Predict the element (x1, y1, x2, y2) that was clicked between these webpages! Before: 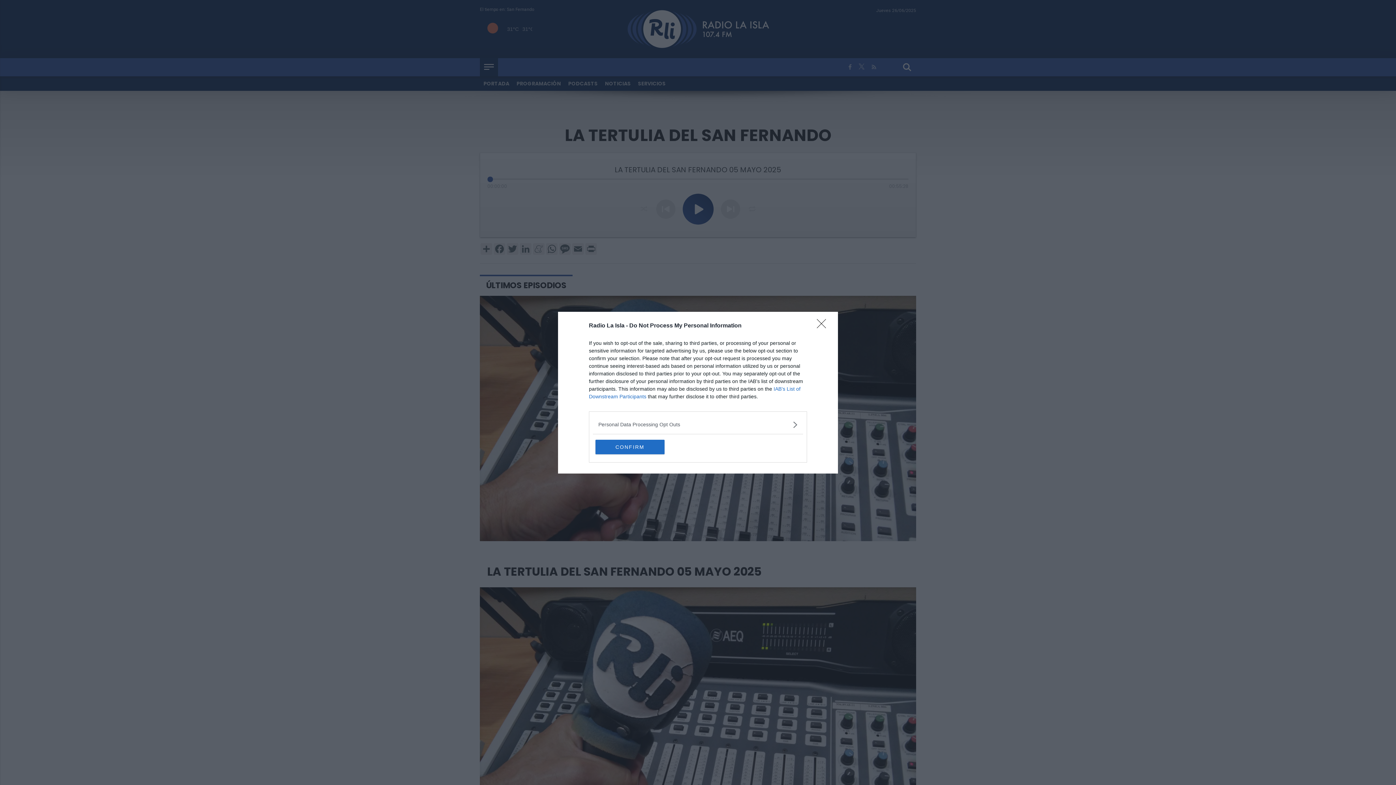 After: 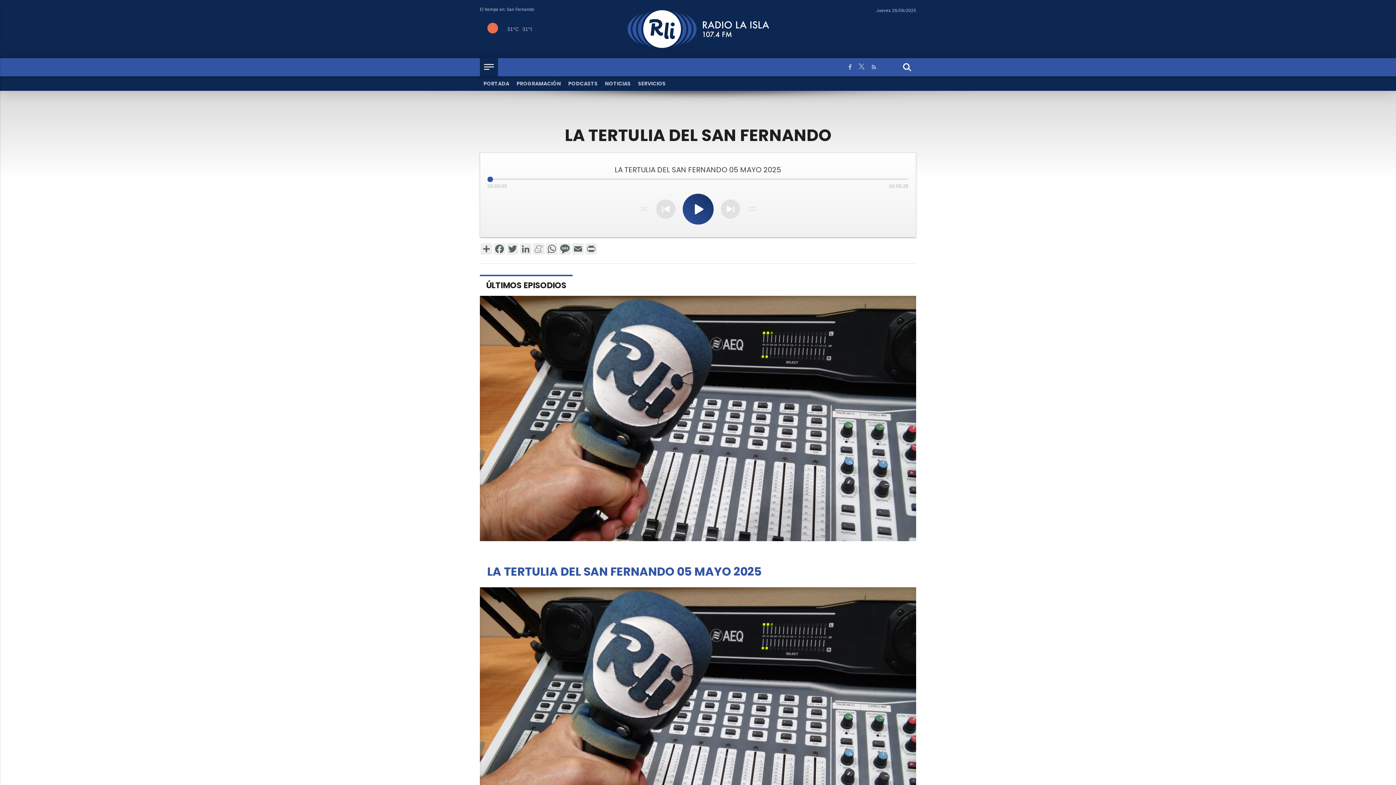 Action: label: Close bbox: (817, 319, 830, 332)